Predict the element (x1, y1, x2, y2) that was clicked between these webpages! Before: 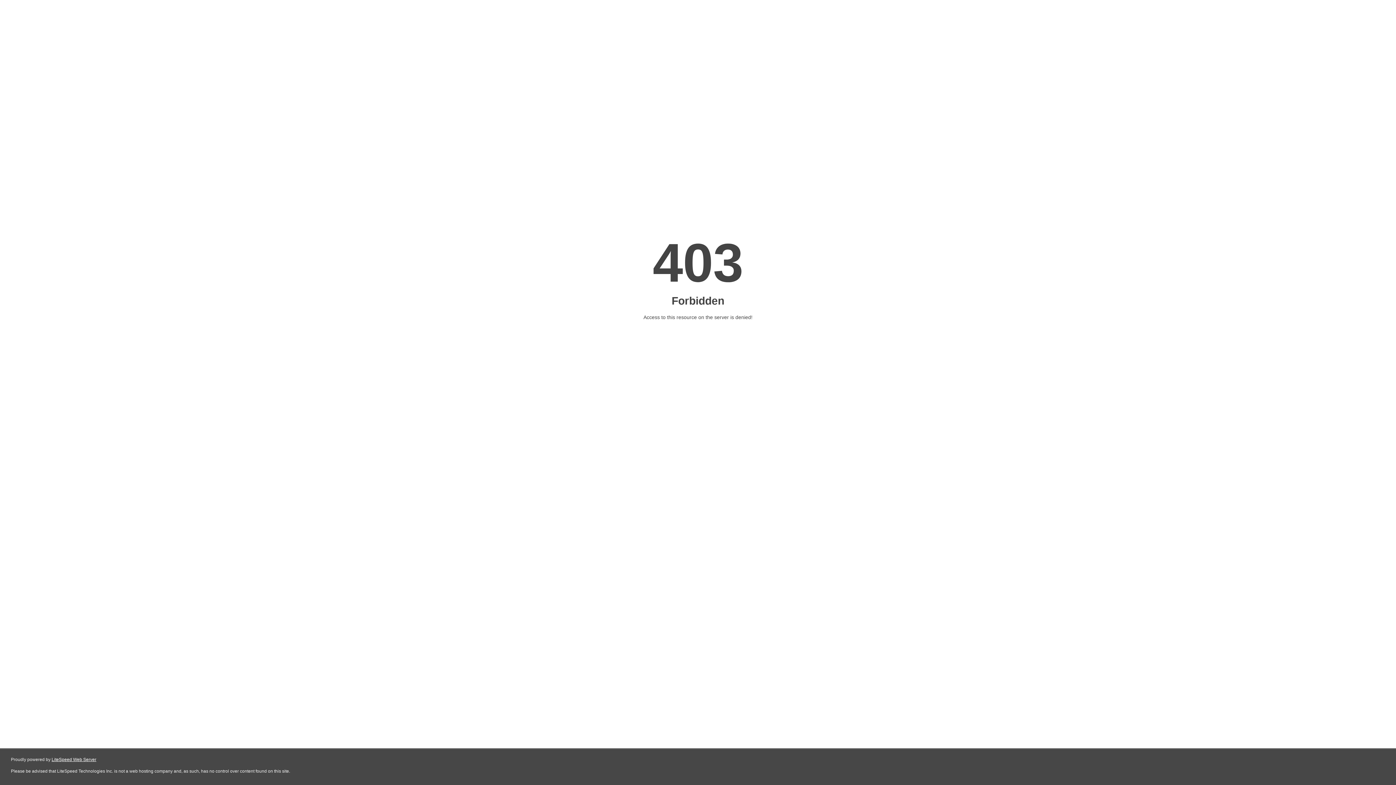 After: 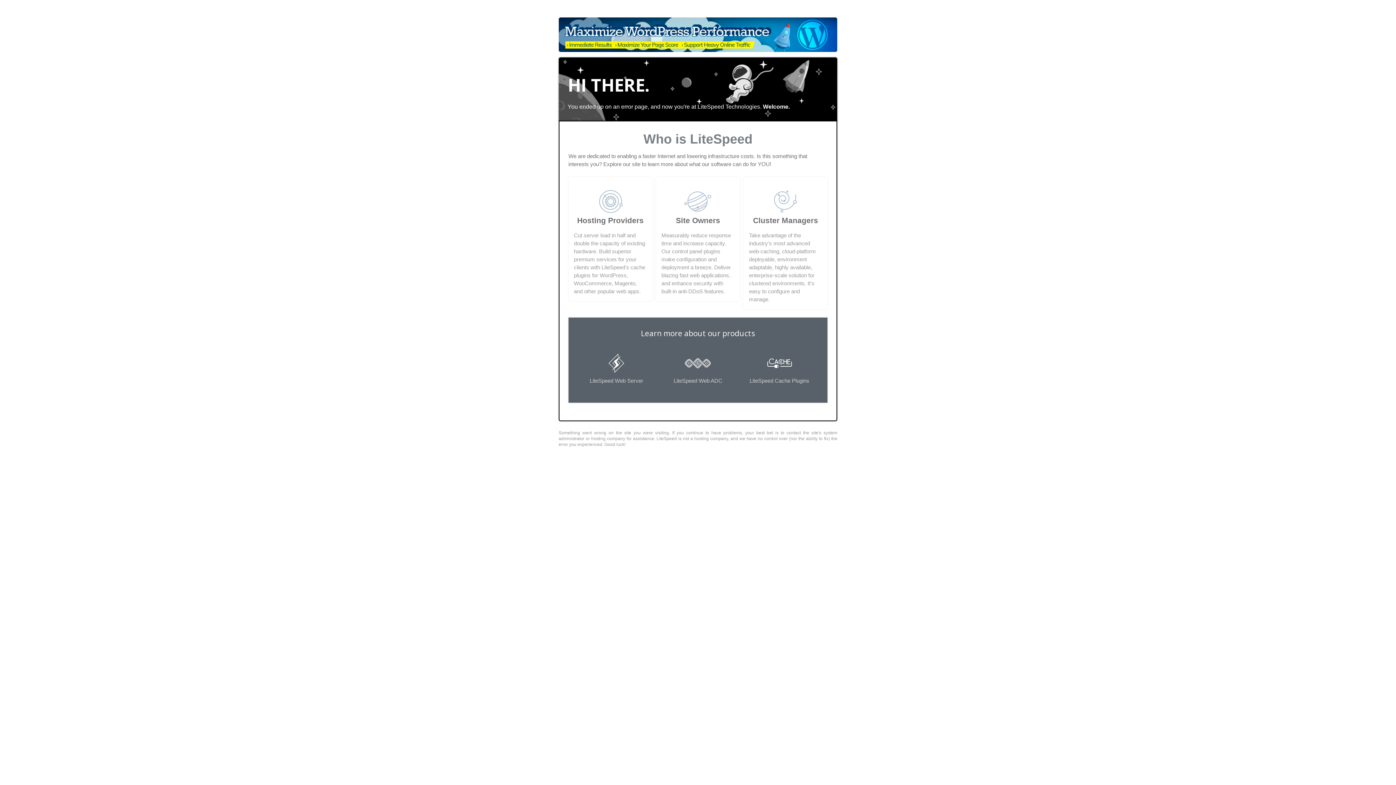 Action: bbox: (51, 757, 96, 762) label: LiteSpeed Web Server